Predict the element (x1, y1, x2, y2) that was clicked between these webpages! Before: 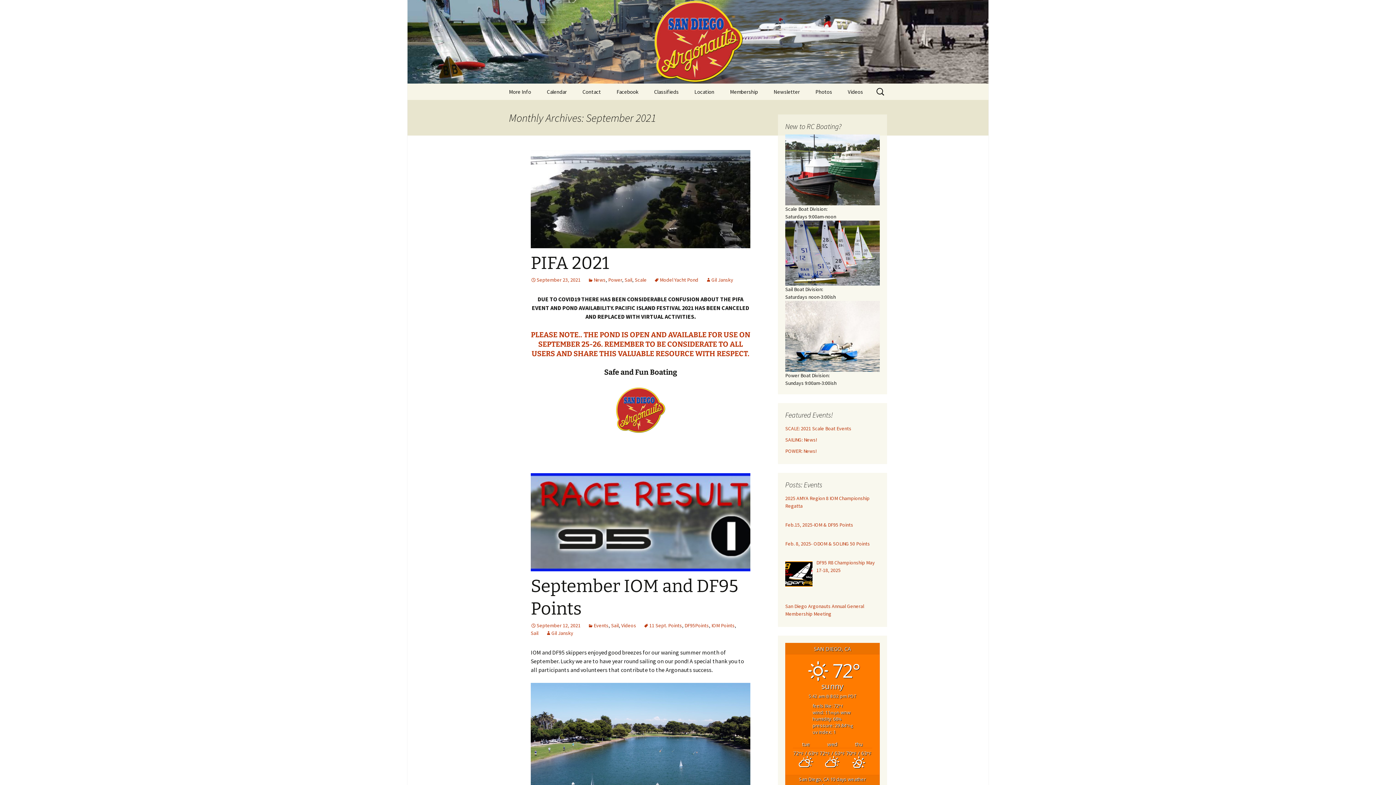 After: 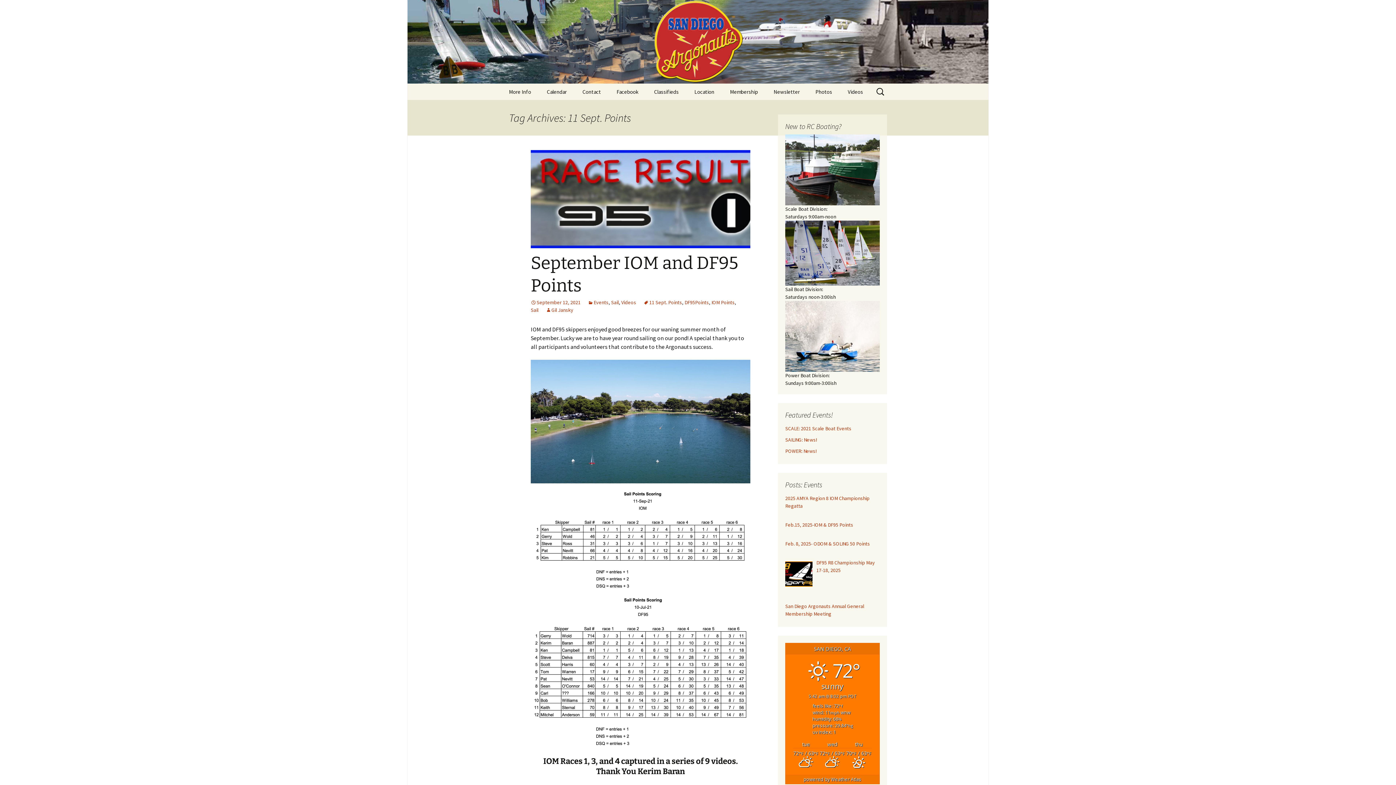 Action: label: 11 Sept. Points bbox: (643, 622, 682, 629)